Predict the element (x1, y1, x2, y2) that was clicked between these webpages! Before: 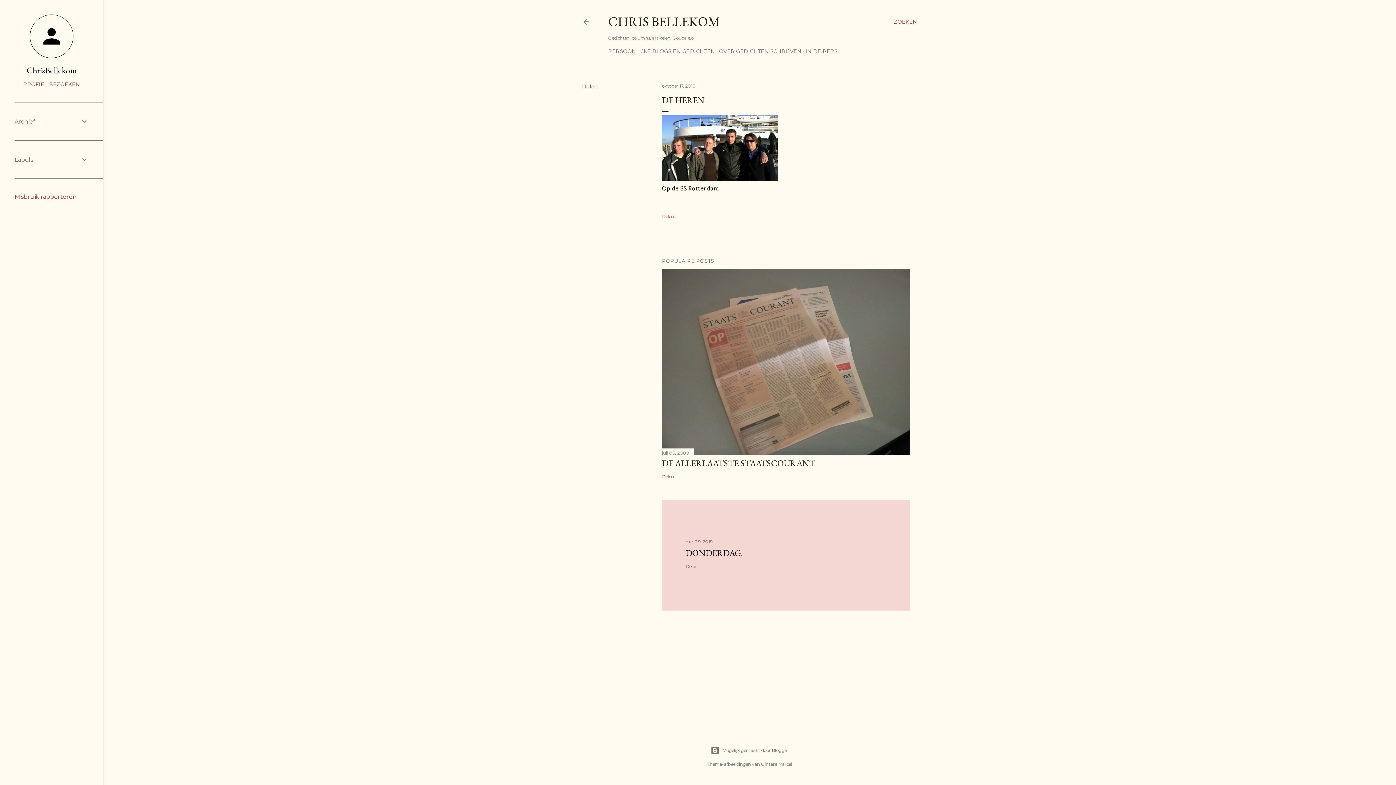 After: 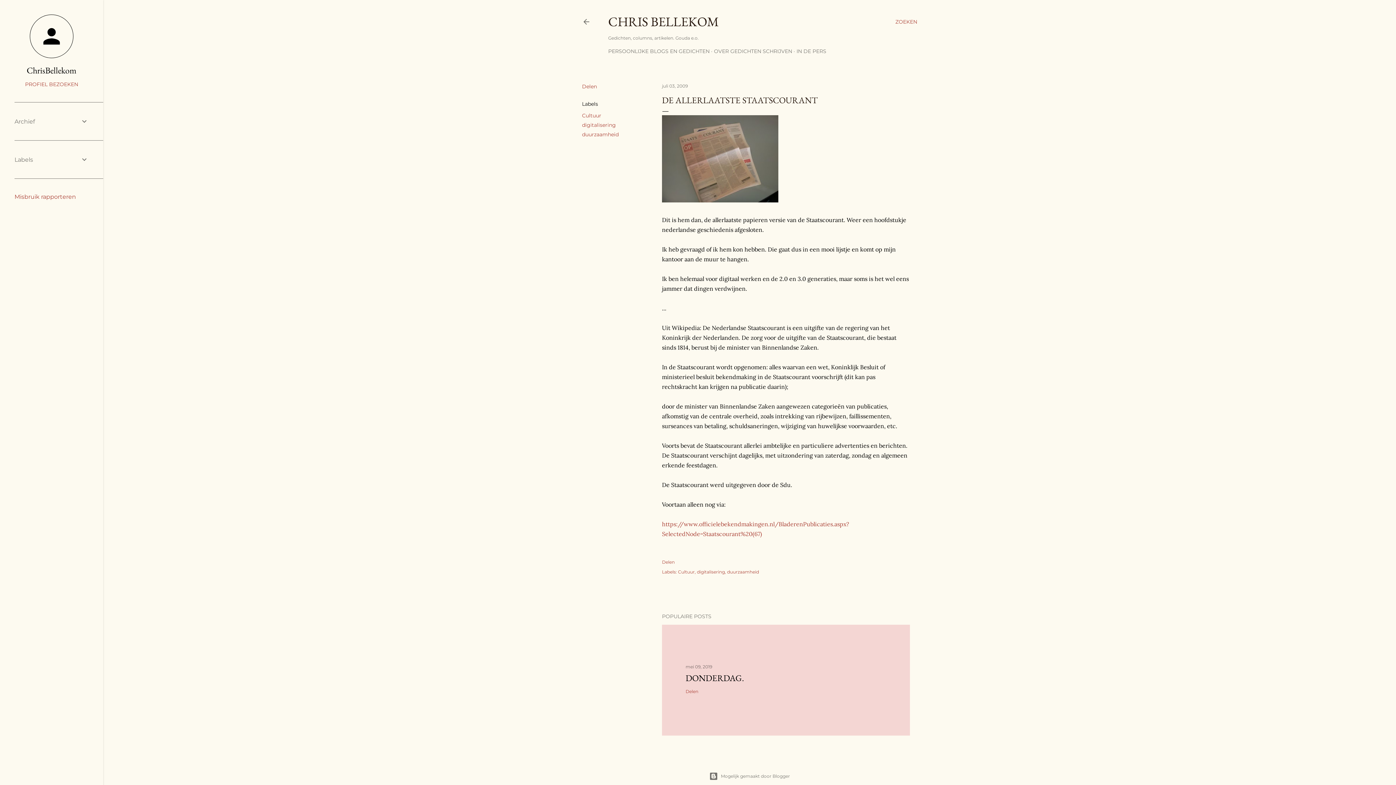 Action: bbox: (662, 457, 815, 468) label: DE ALLERLAATSTE STAATSCOURANT